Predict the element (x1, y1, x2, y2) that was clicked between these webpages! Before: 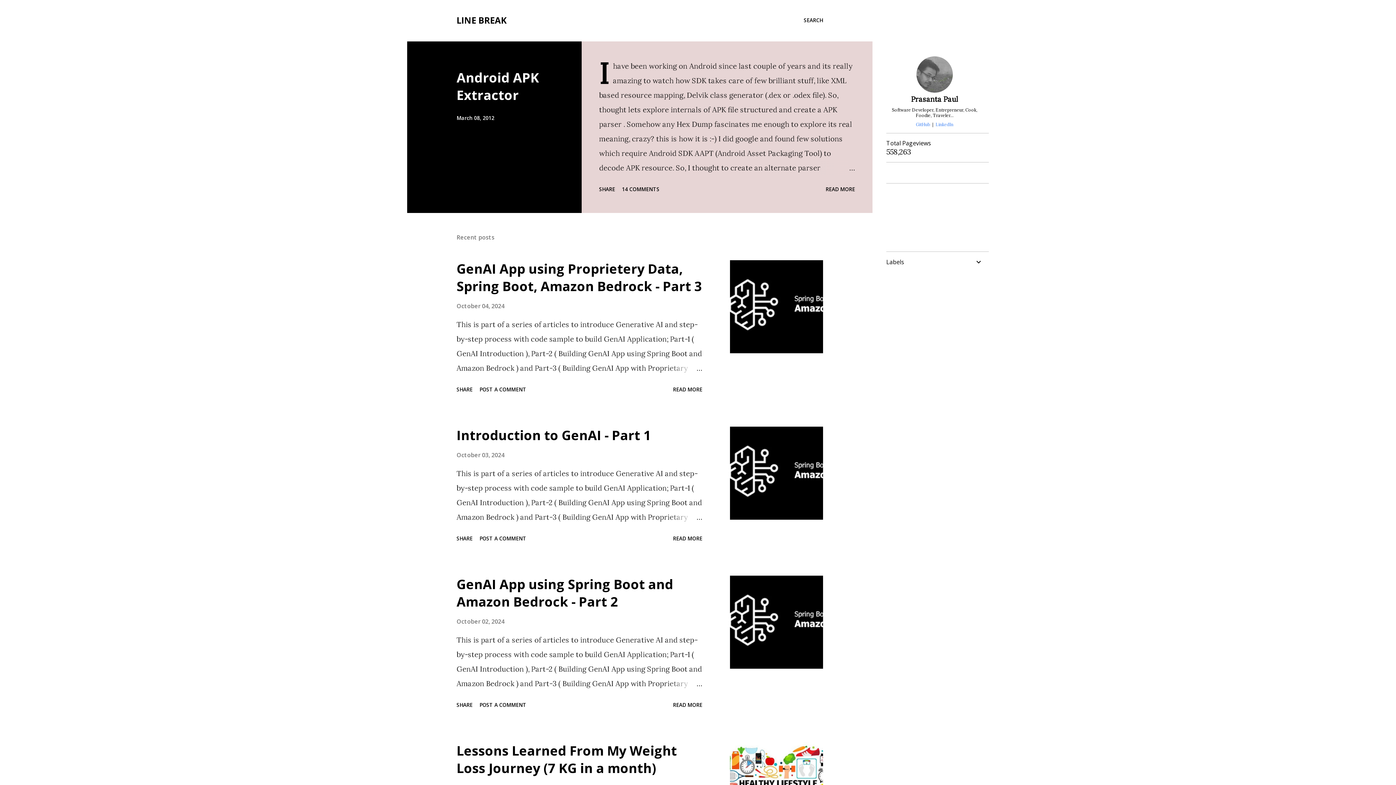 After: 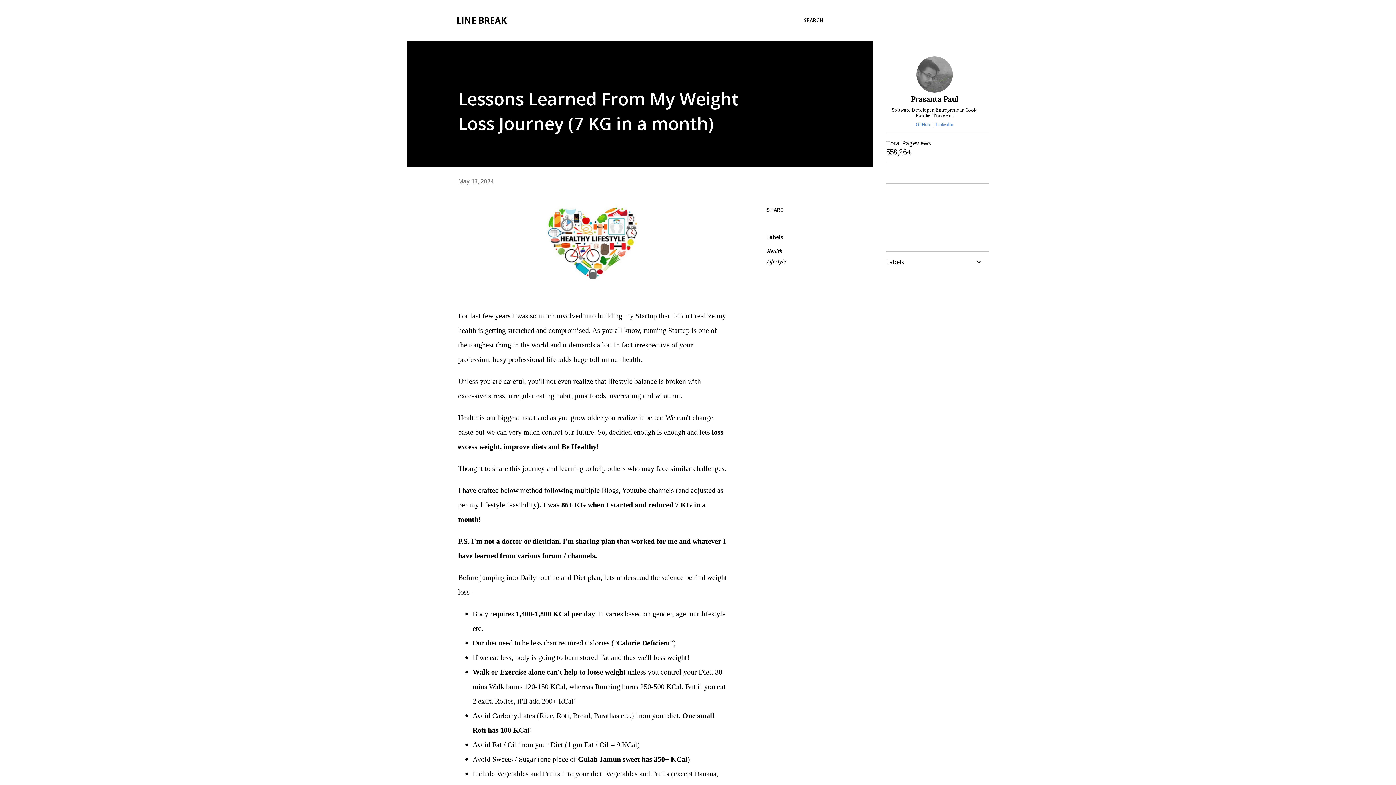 Action: label: Lessons Learned From My Weight Loss Journey (7 KG in a month) bbox: (456, 742, 677, 777)